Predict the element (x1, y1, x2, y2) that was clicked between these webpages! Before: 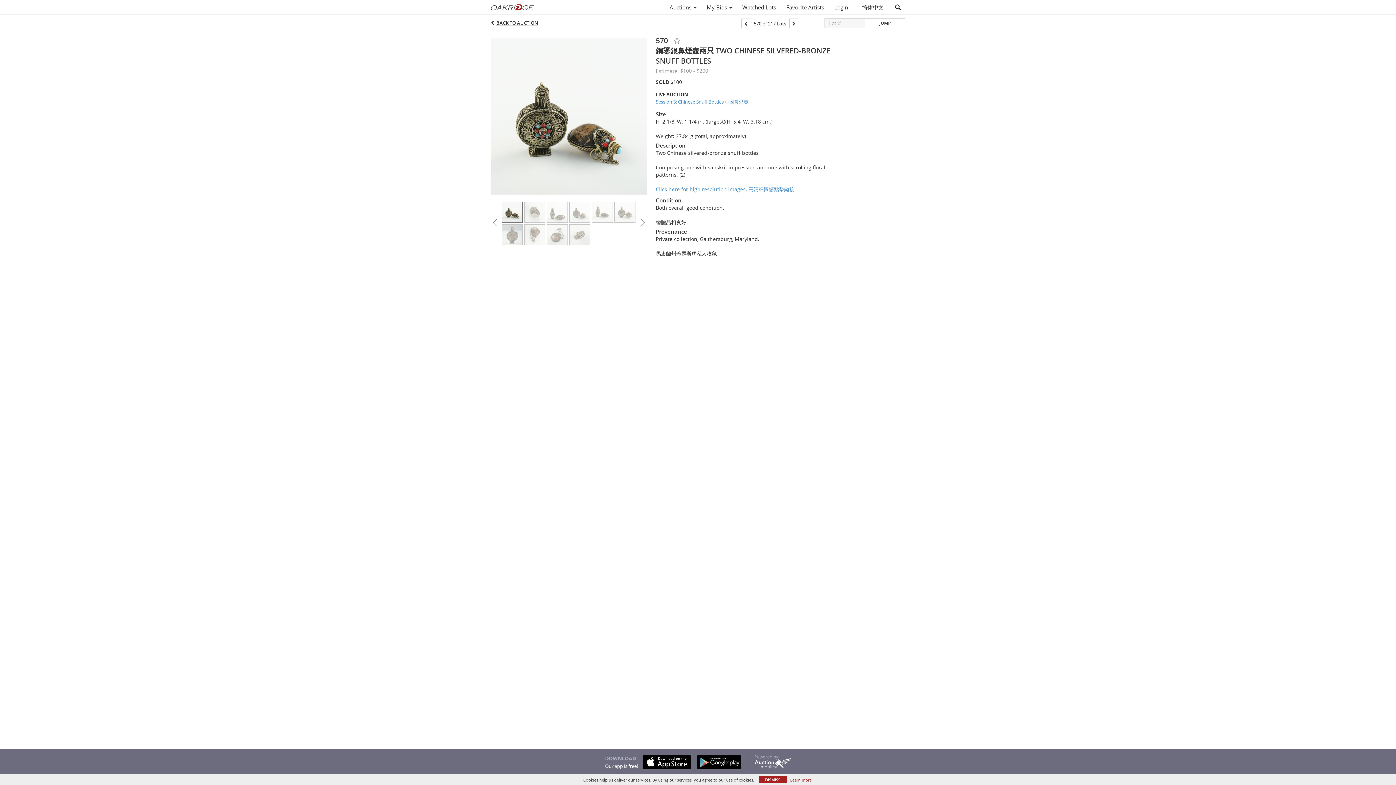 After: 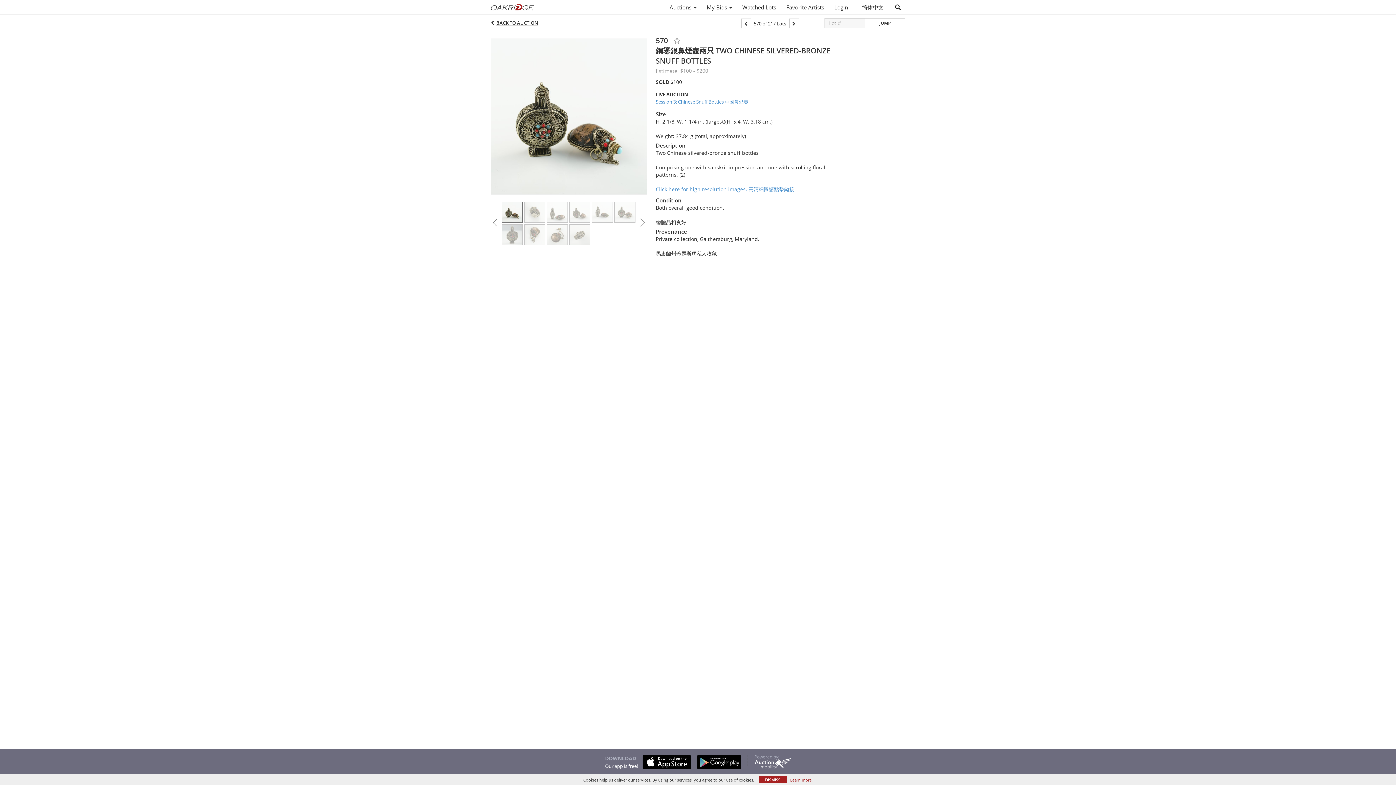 Action: bbox: (638, 755, 691, 769)